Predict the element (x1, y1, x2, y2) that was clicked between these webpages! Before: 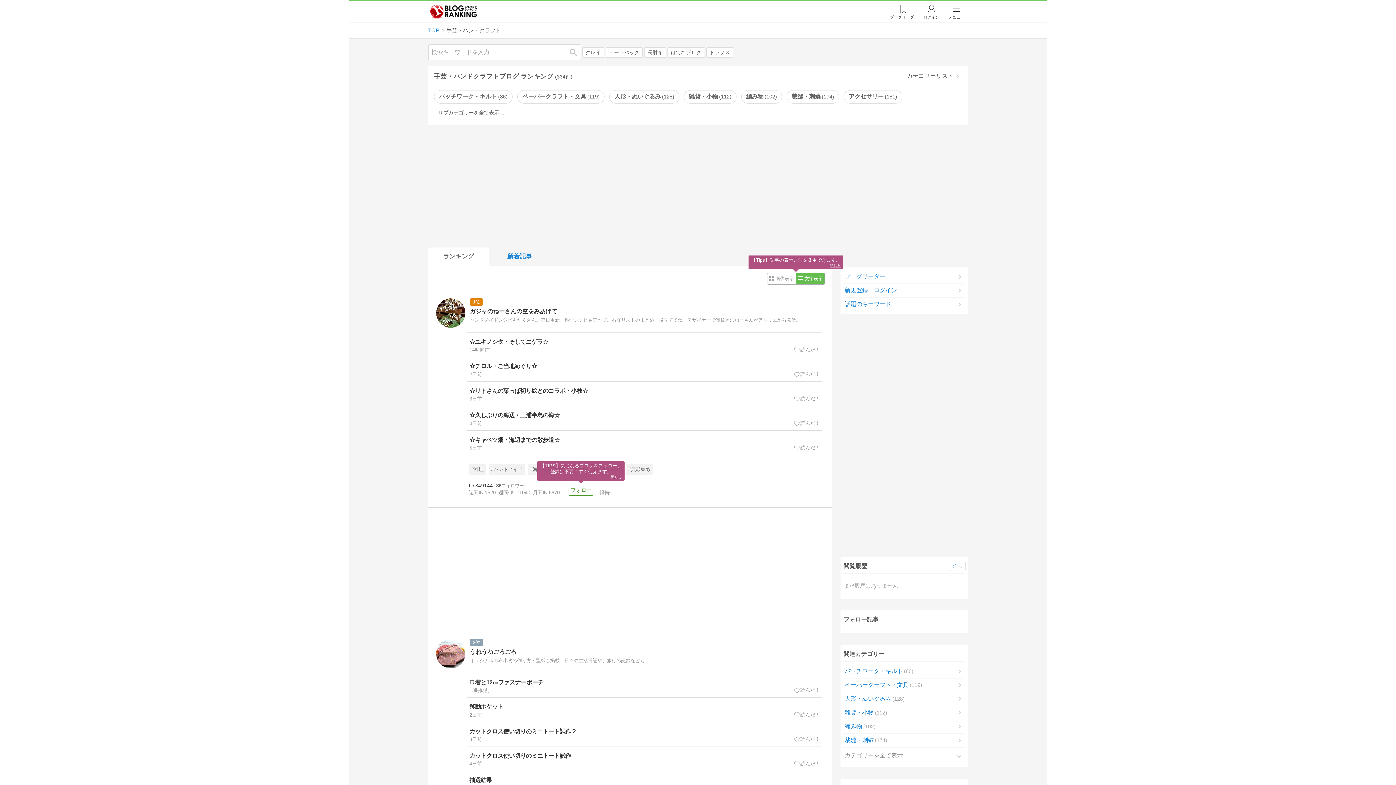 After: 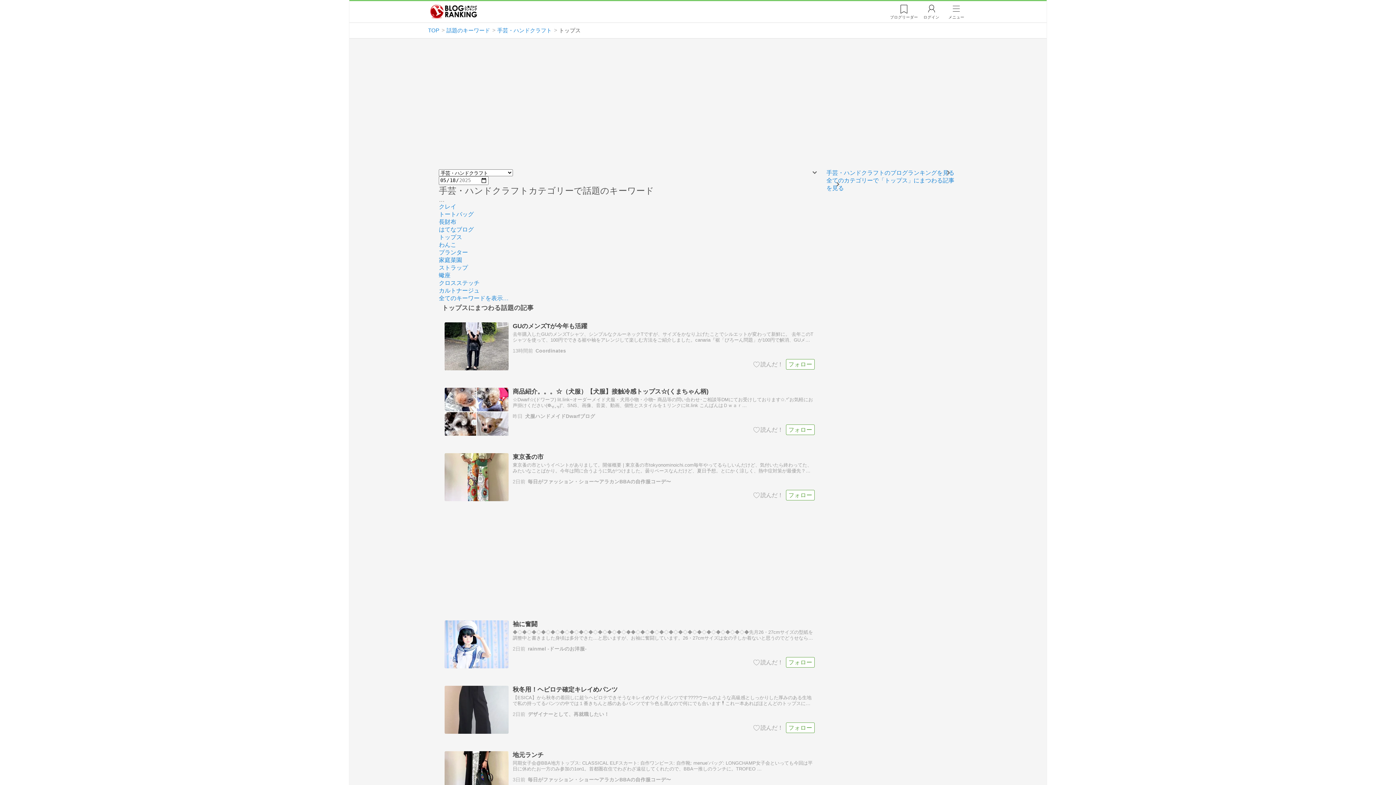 Action: label: トップス bbox: (706, 47, 733, 57)